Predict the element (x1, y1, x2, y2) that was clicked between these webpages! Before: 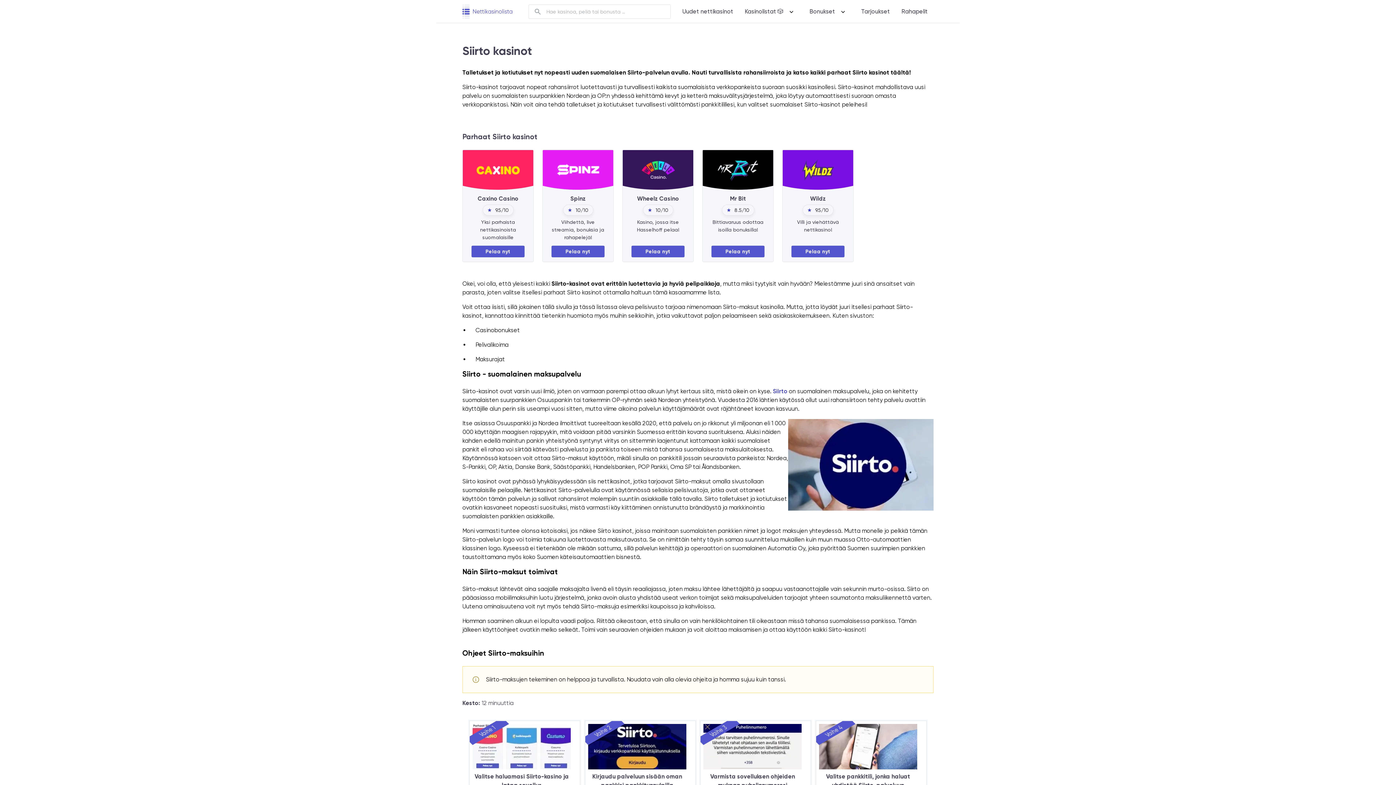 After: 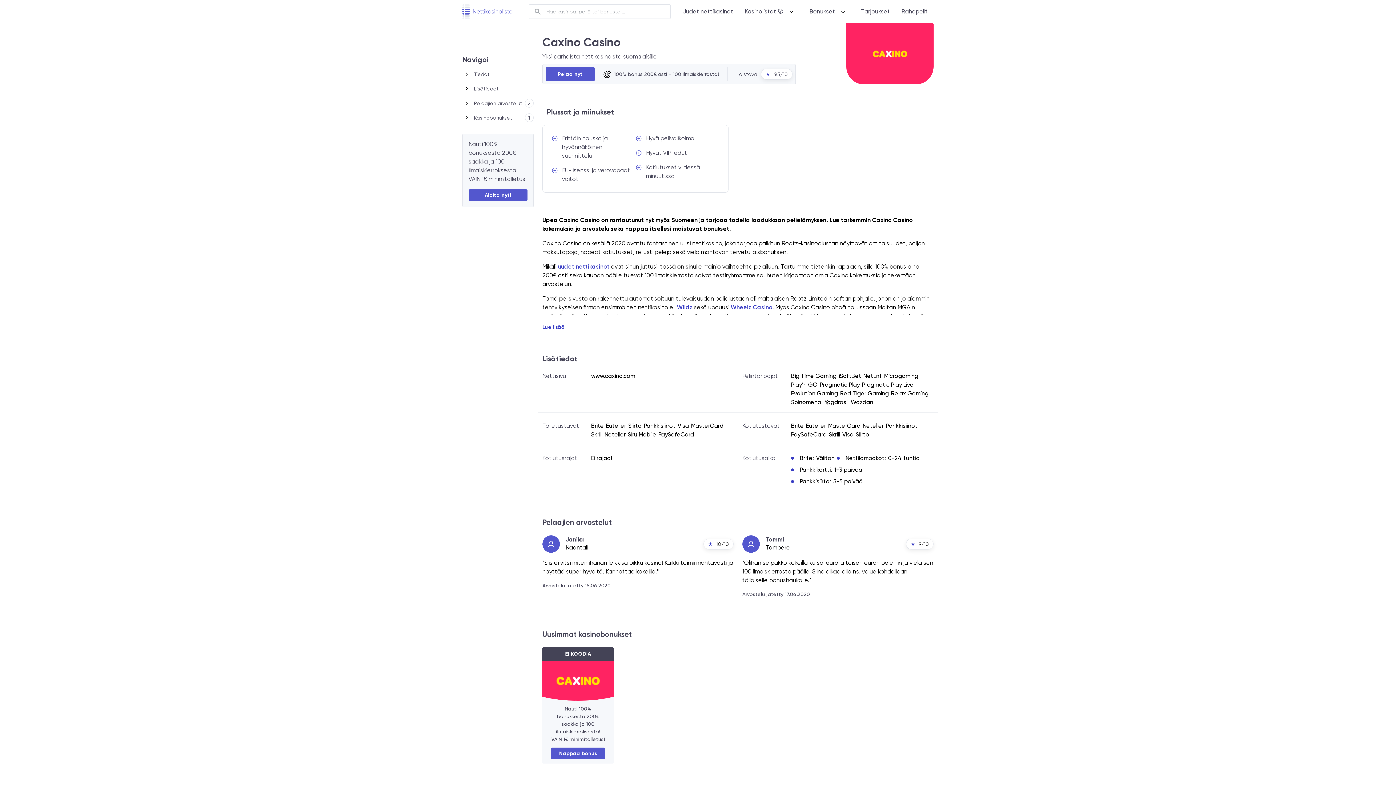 Action: bbox: (476, 159, 520, 181)